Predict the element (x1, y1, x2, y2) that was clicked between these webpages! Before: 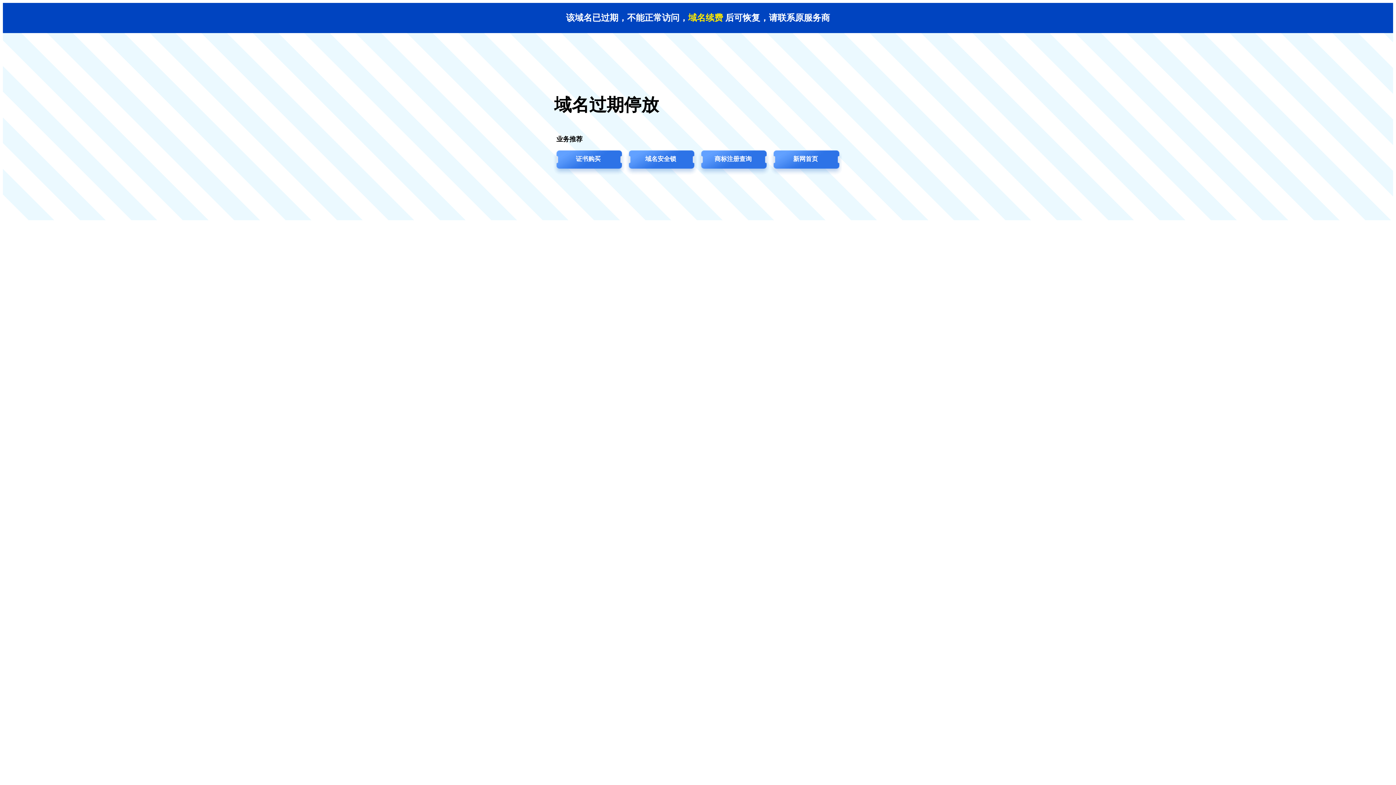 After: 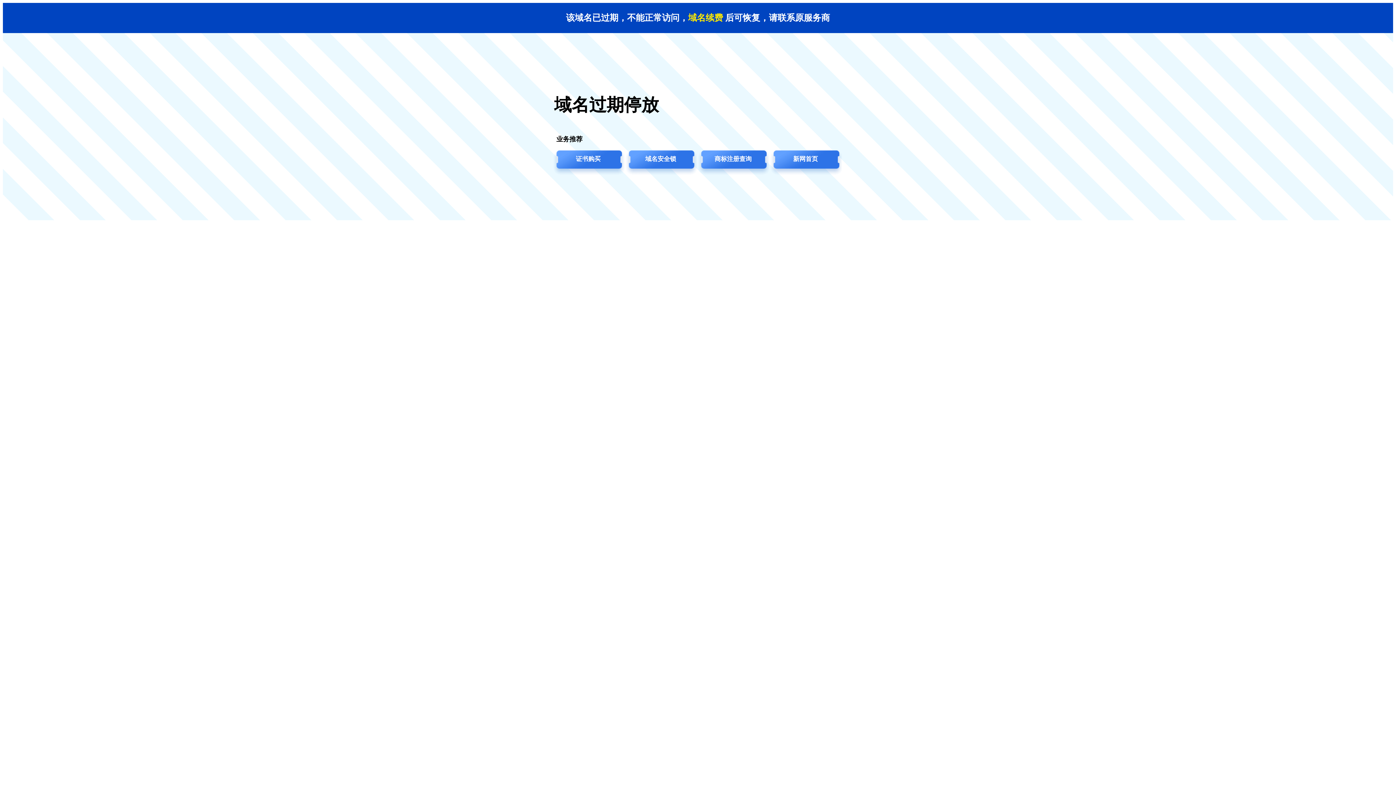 Action: label: 证书购买 bbox: (552, 149, 624, 176)